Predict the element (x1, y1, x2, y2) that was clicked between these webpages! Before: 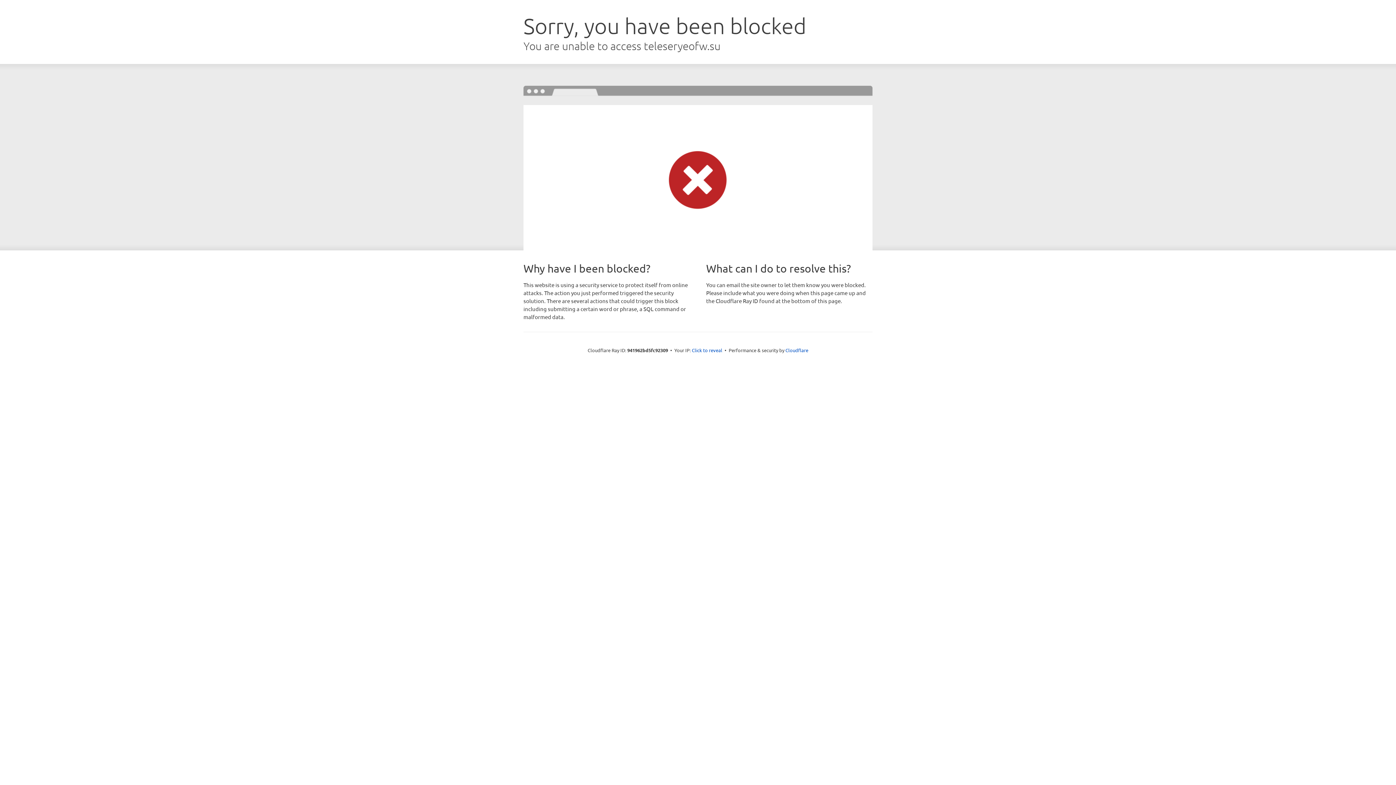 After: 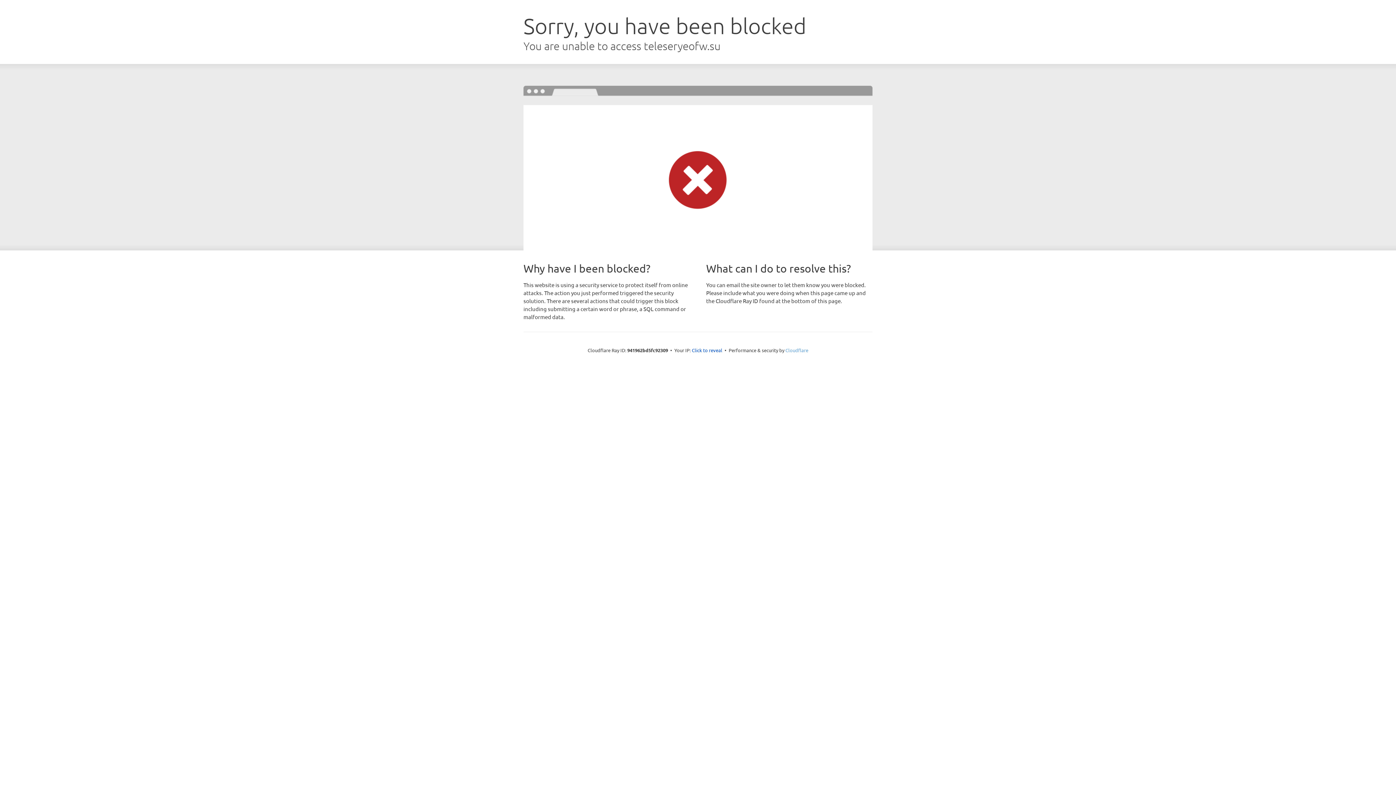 Action: bbox: (785, 347, 808, 353) label: Cloudflare